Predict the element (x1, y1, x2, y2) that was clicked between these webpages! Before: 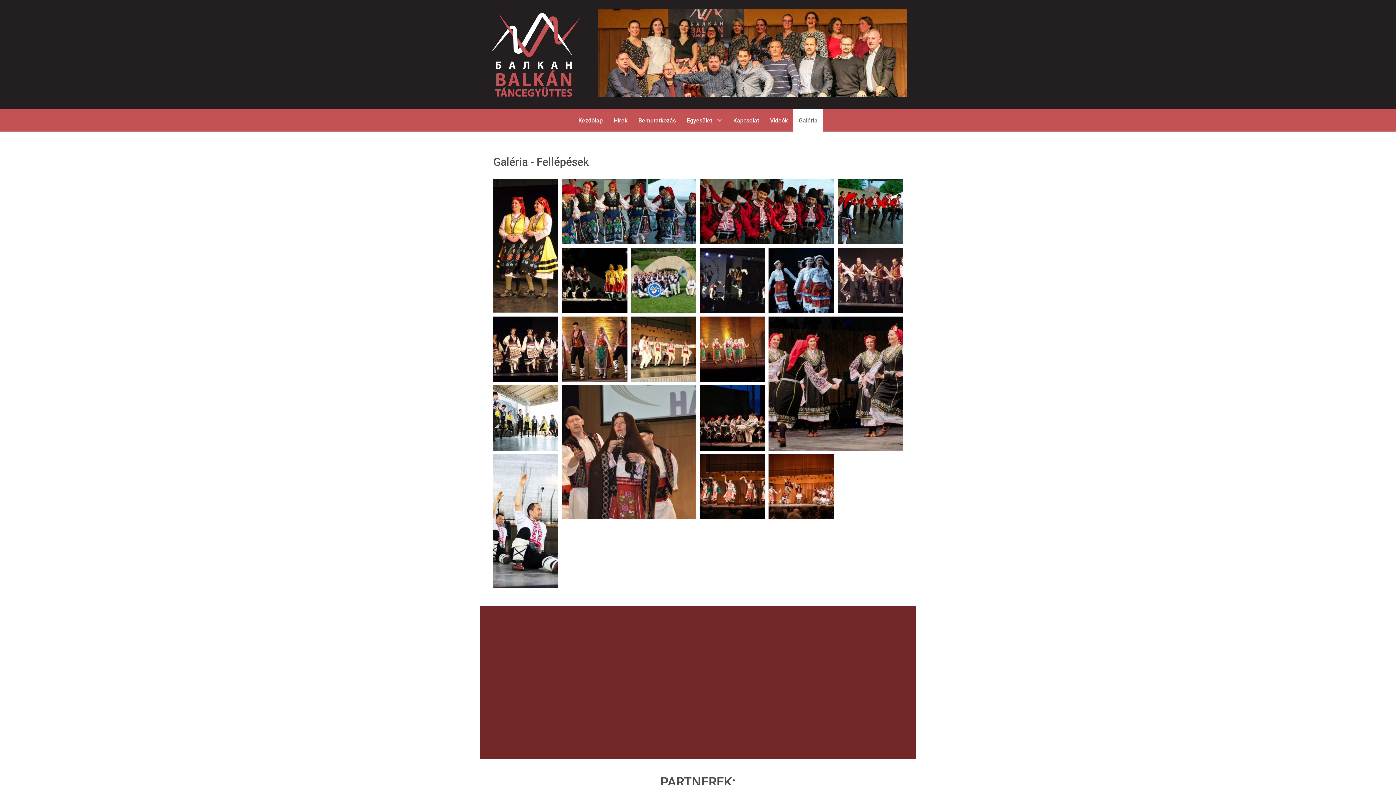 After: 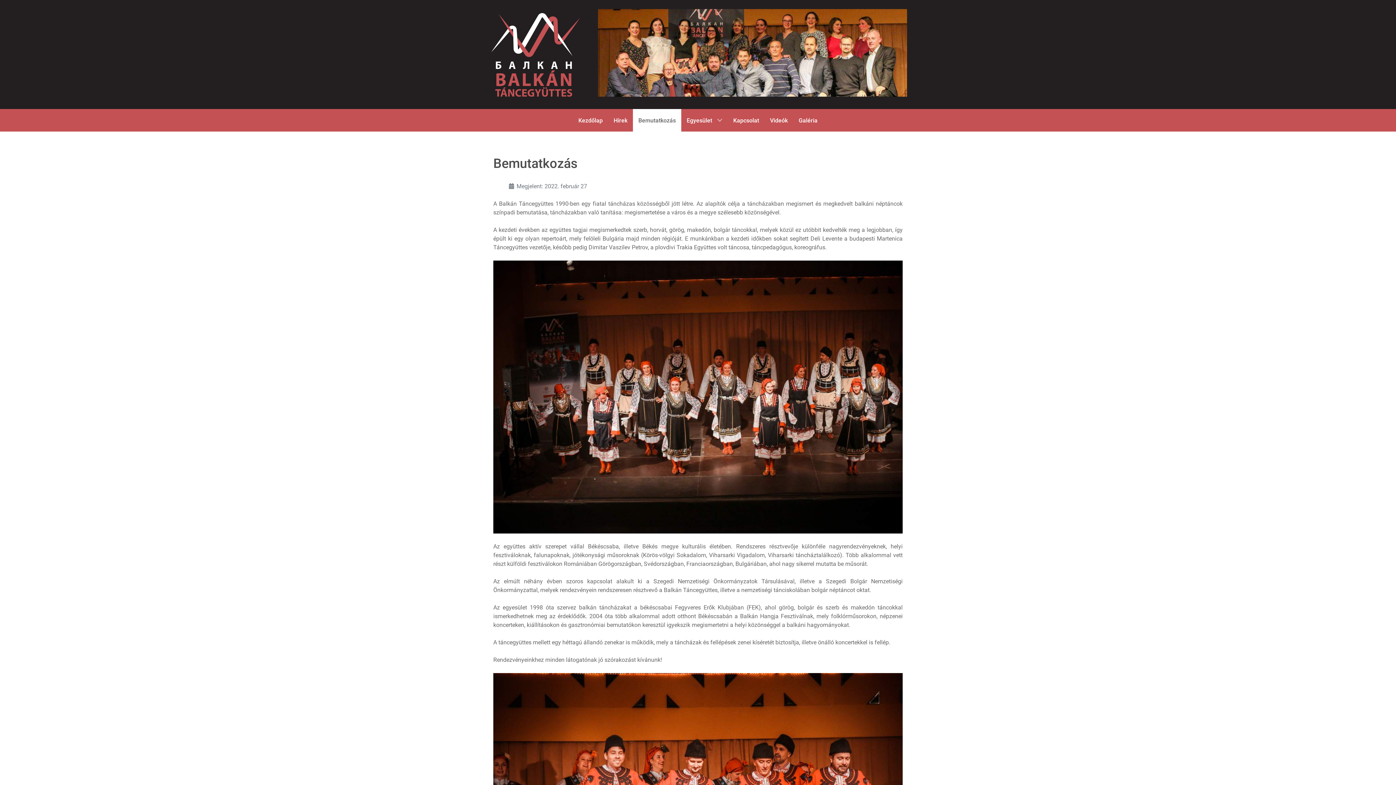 Action: bbox: (633, 109, 681, 131) label: Bemutatkozás